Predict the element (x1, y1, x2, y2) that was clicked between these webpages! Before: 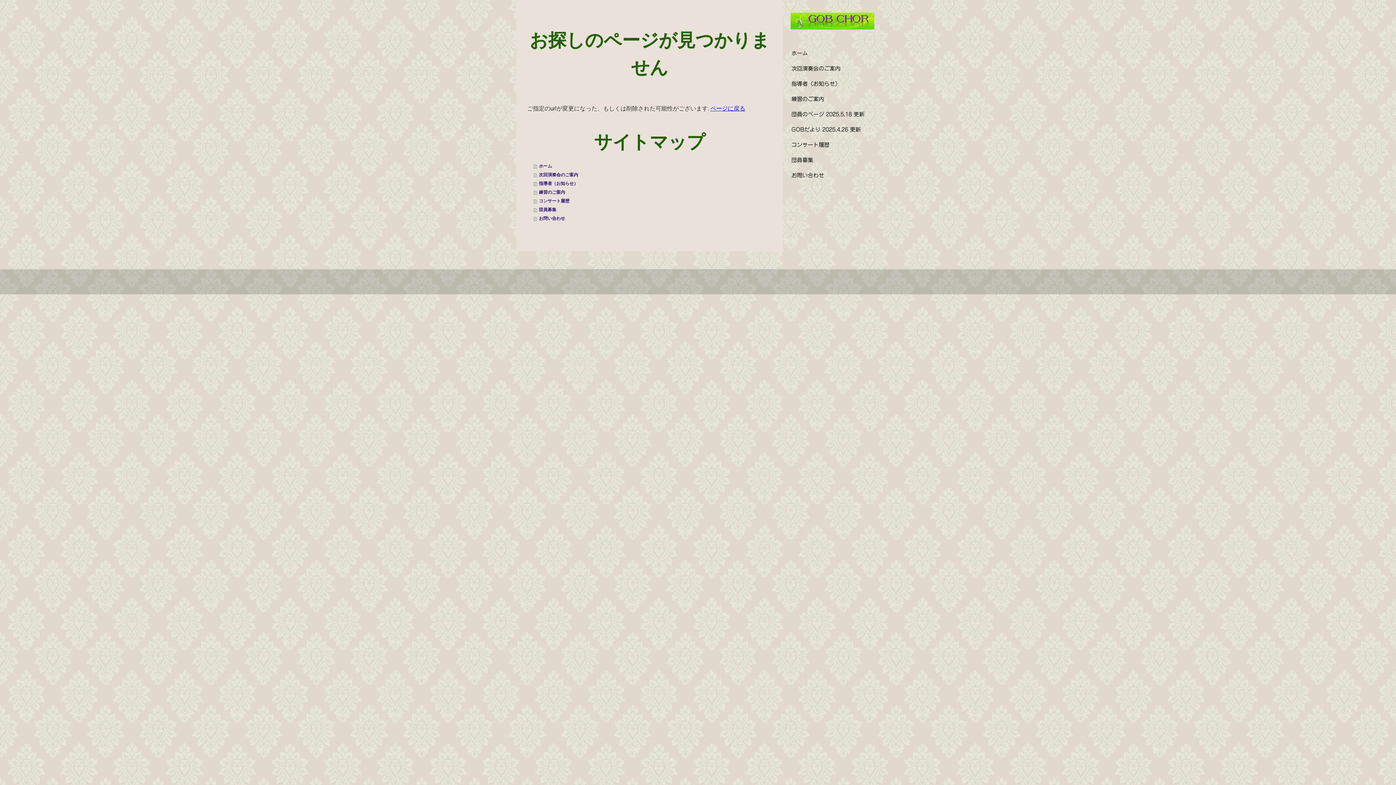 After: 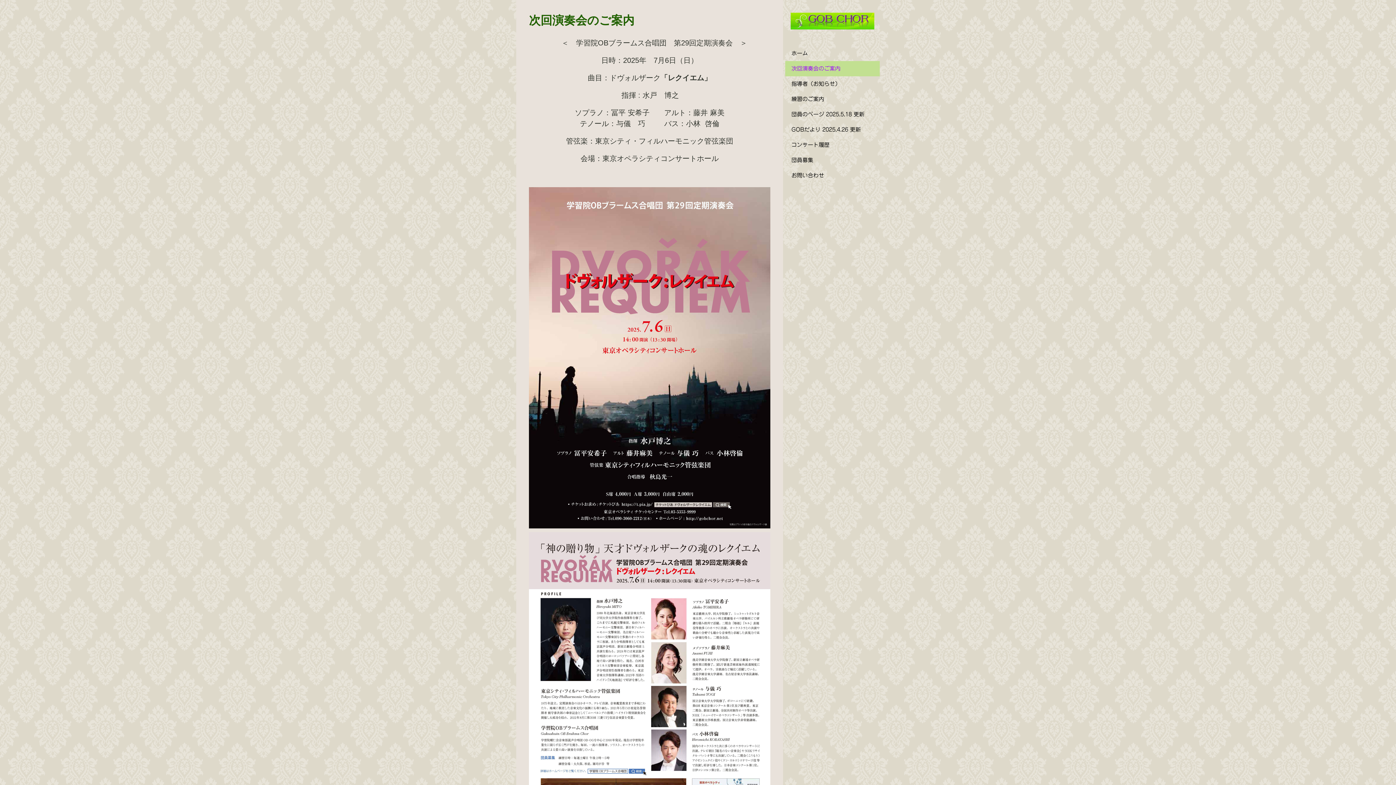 Action: bbox: (533, 170, 772, 179) label: 次回演奏会のご案内